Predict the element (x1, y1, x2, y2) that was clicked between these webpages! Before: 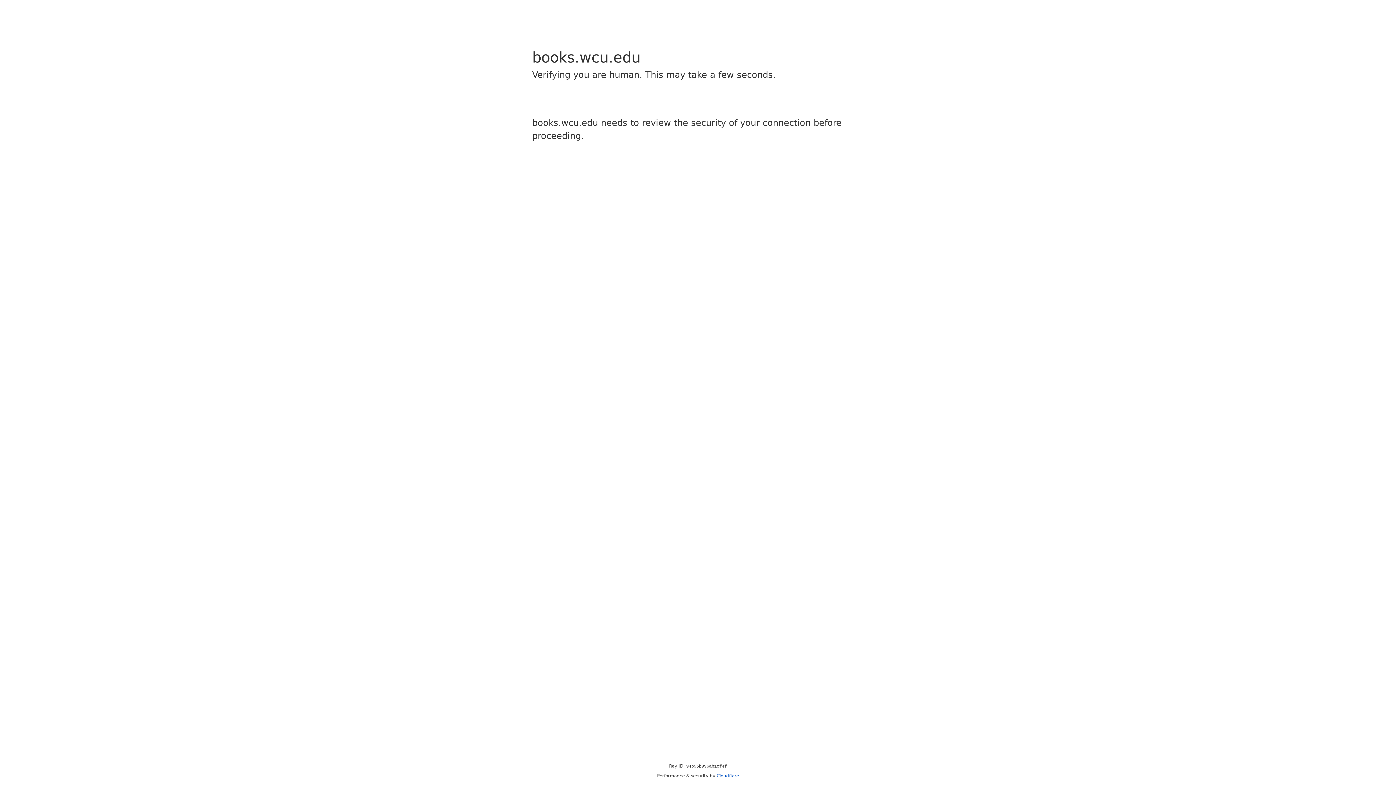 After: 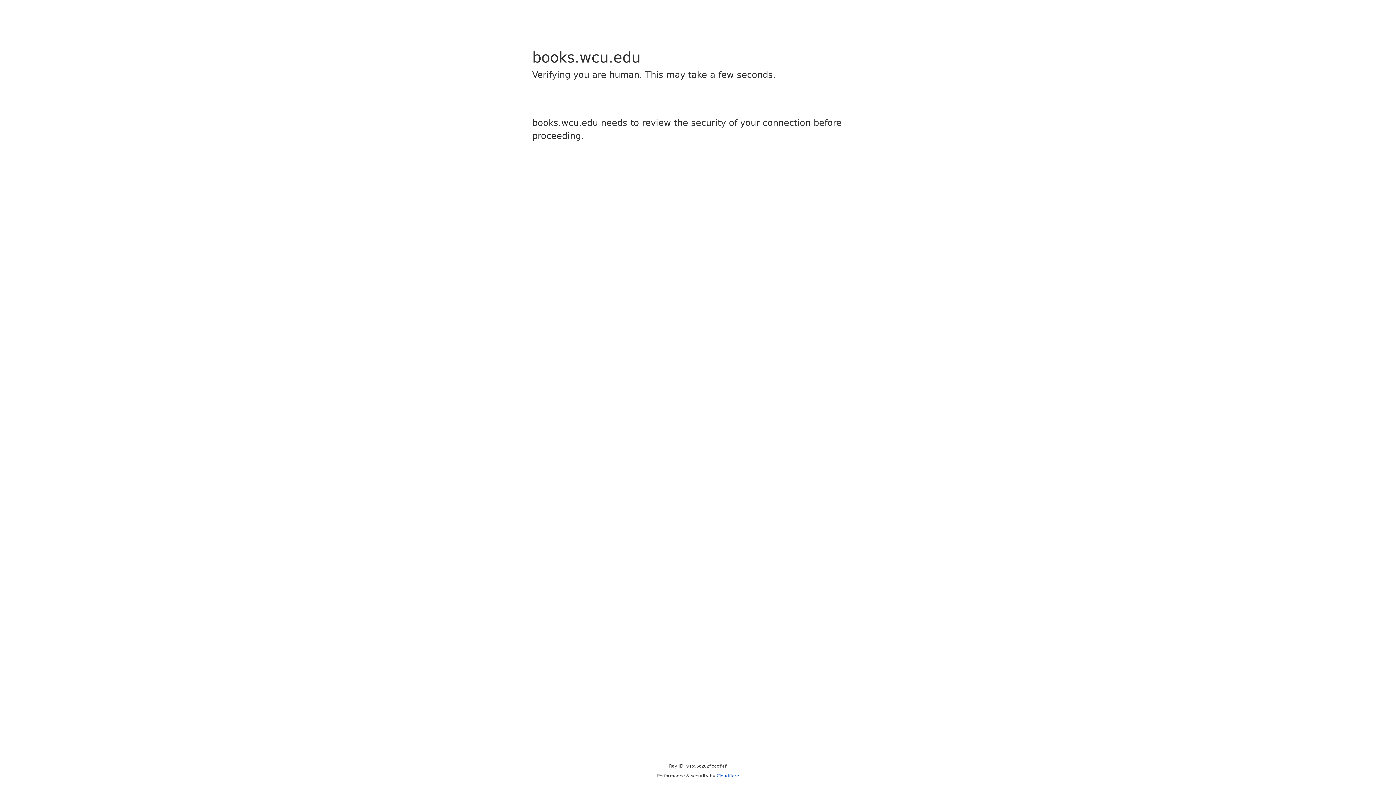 Action: bbox: (716, 773, 739, 778) label: Cloudflare